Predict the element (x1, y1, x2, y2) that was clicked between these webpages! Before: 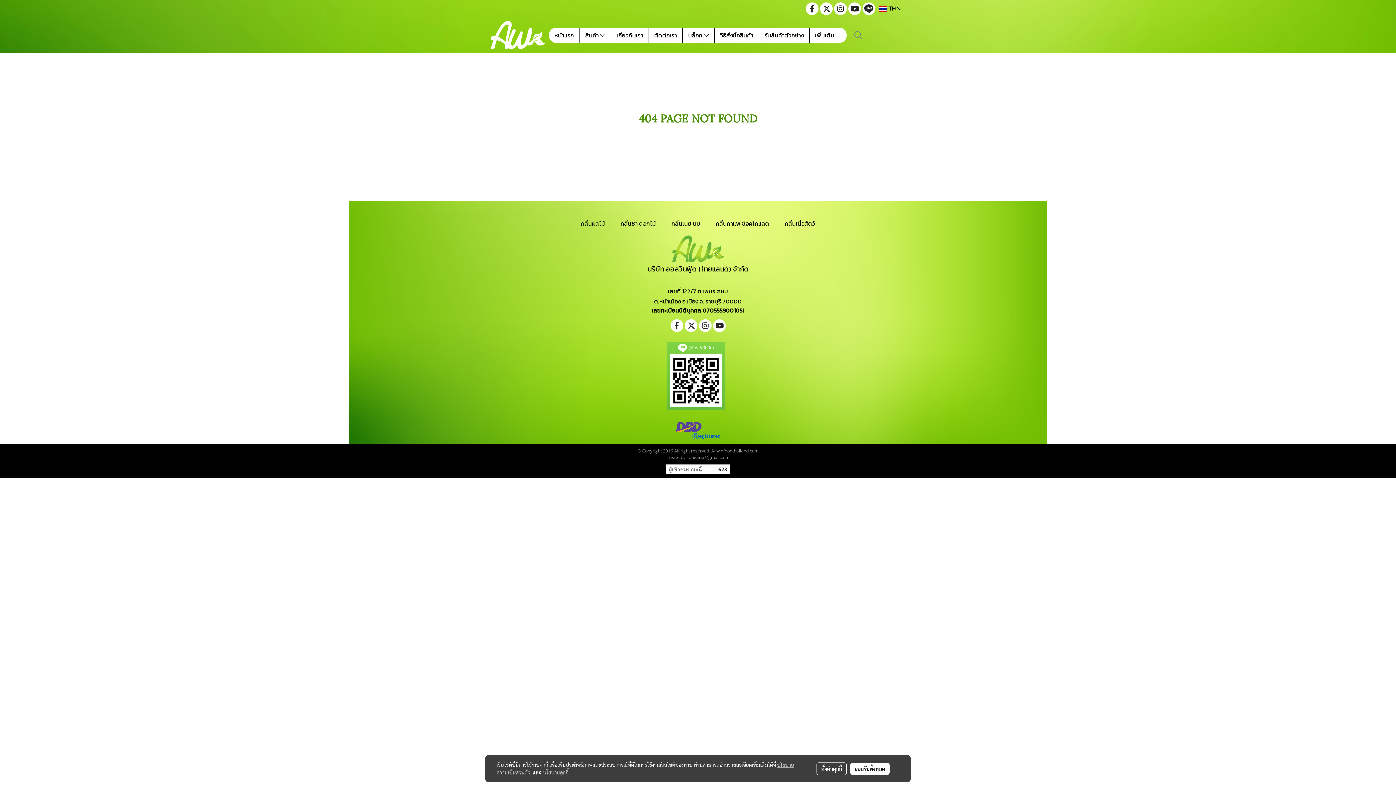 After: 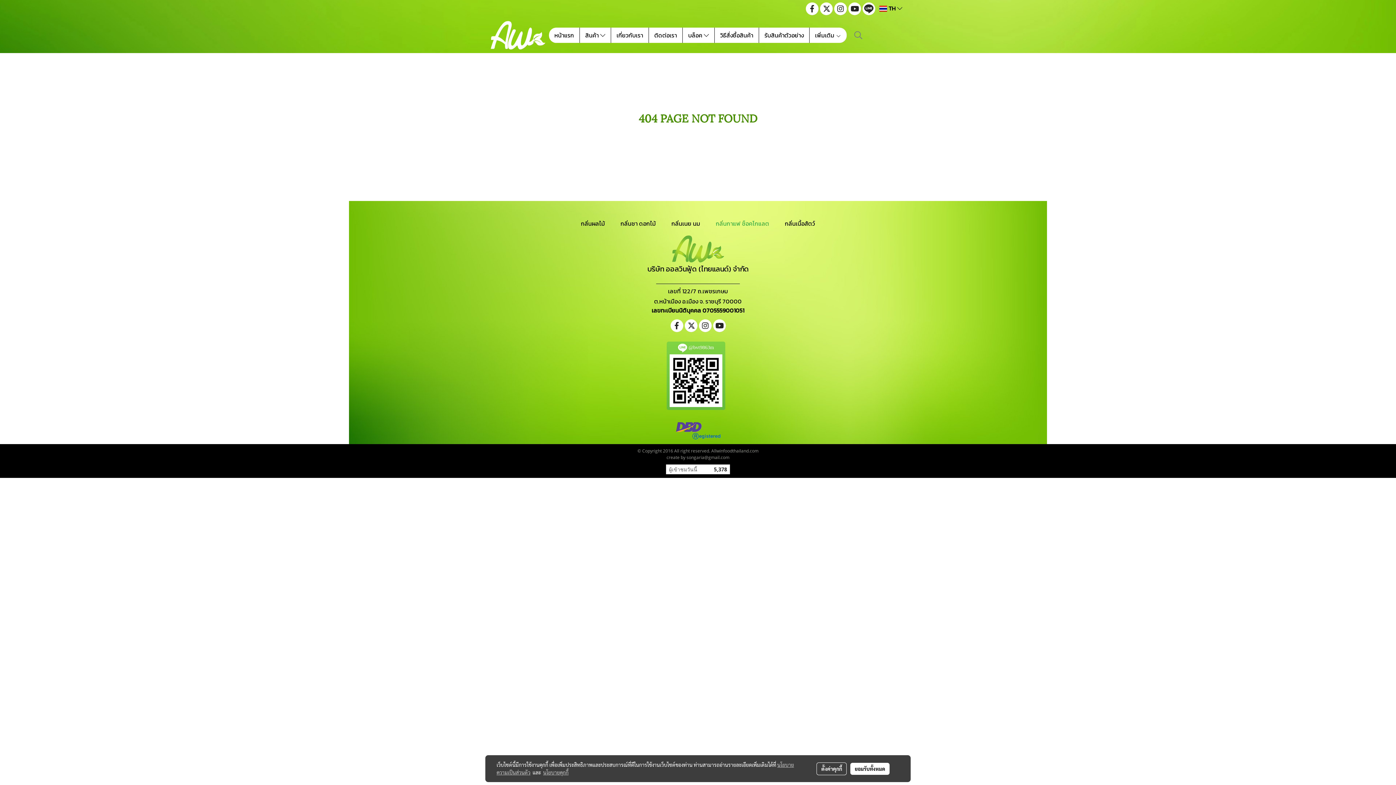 Action: bbox: (716, 219, 769, 228) label: กลิ่นกาแฟ ช็อคโกแลต